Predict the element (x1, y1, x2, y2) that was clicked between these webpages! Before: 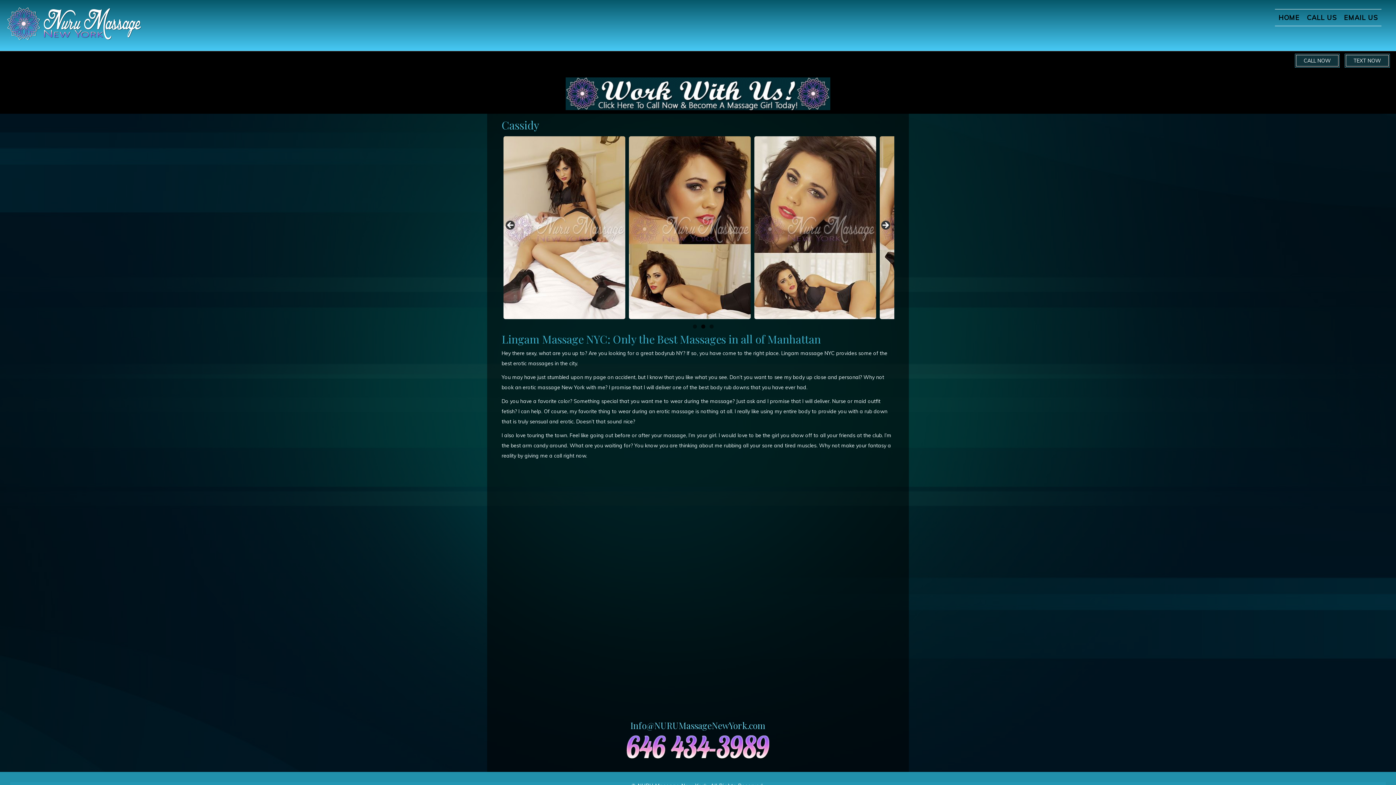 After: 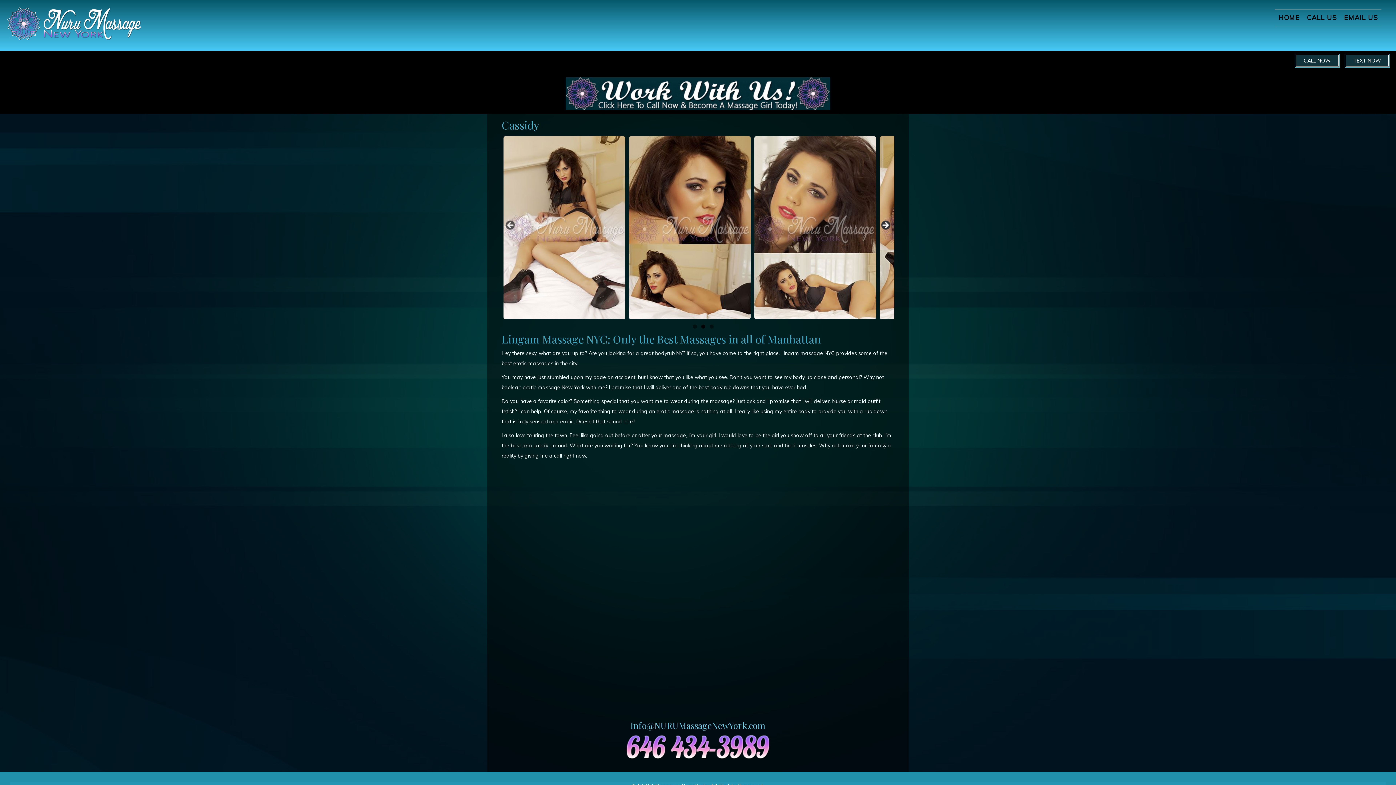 Action: label: > bbox: (880, 220, 890, 231)